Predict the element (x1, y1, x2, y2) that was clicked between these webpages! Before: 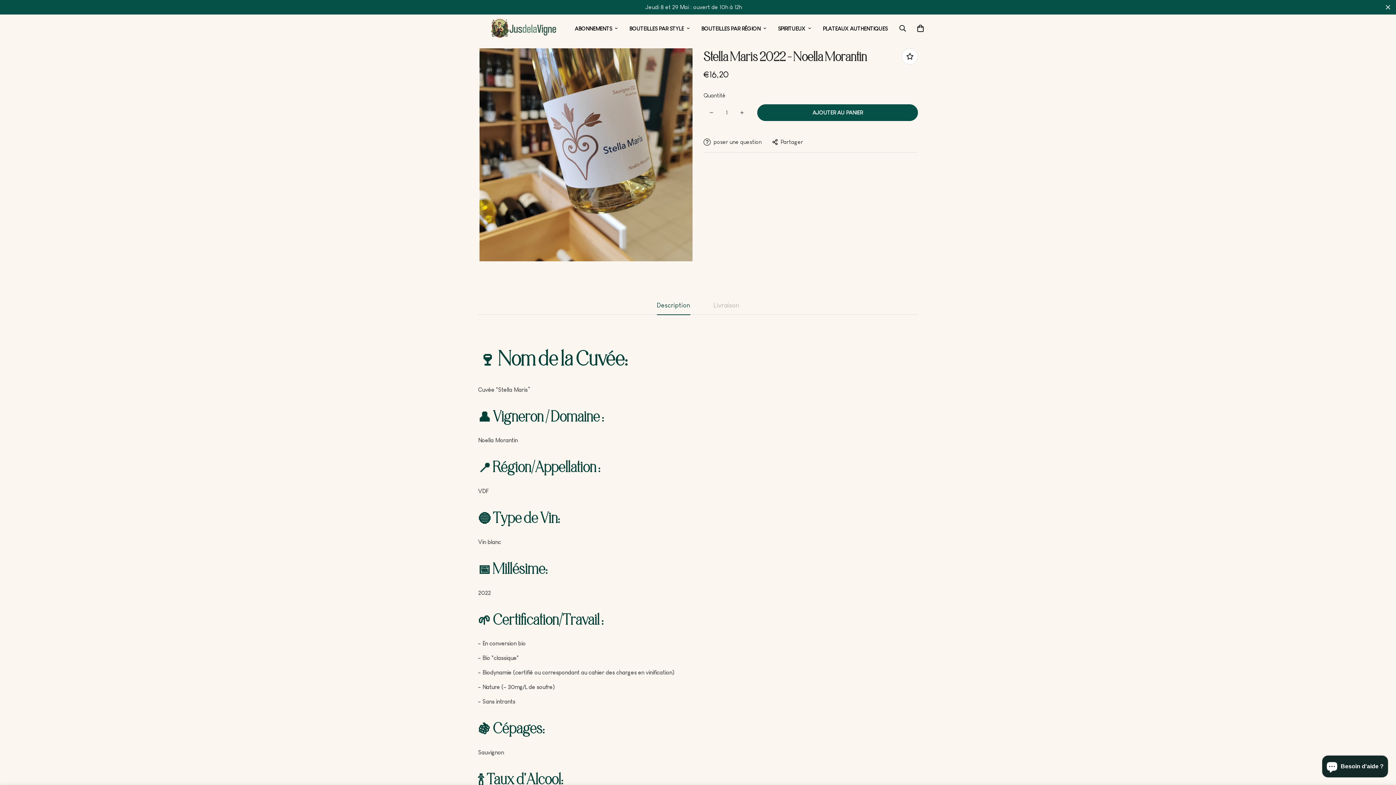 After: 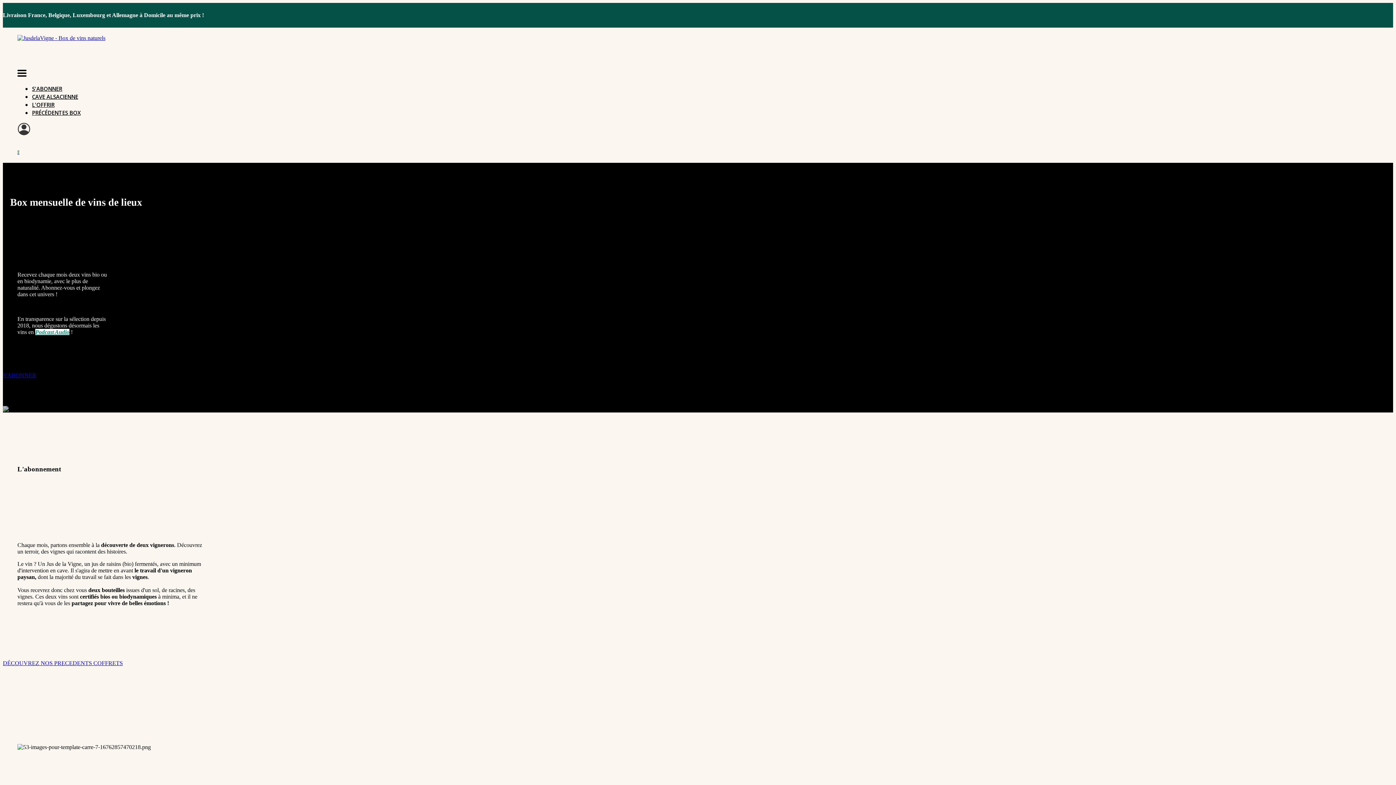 Action: bbox: (569, 17, 623, 39) label: ABONNEMENTS